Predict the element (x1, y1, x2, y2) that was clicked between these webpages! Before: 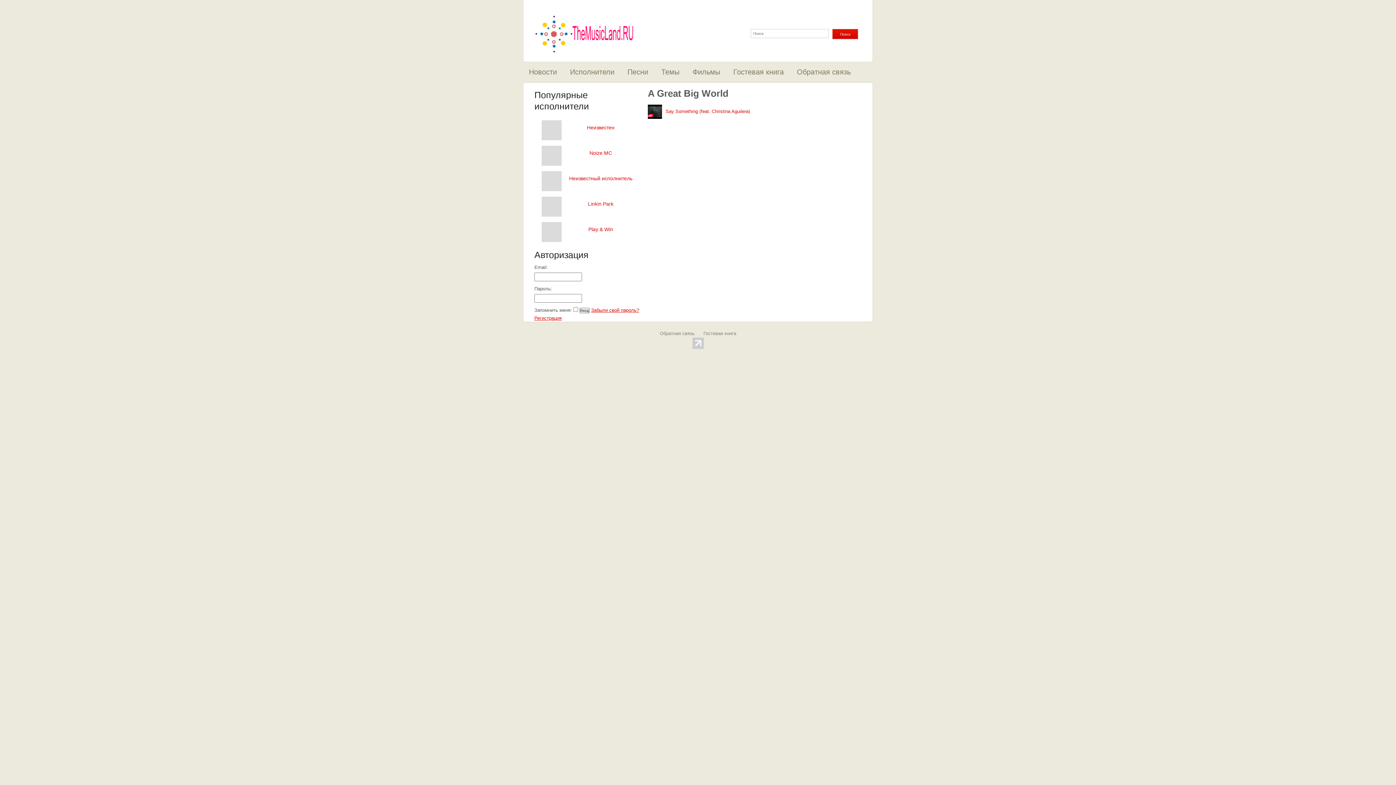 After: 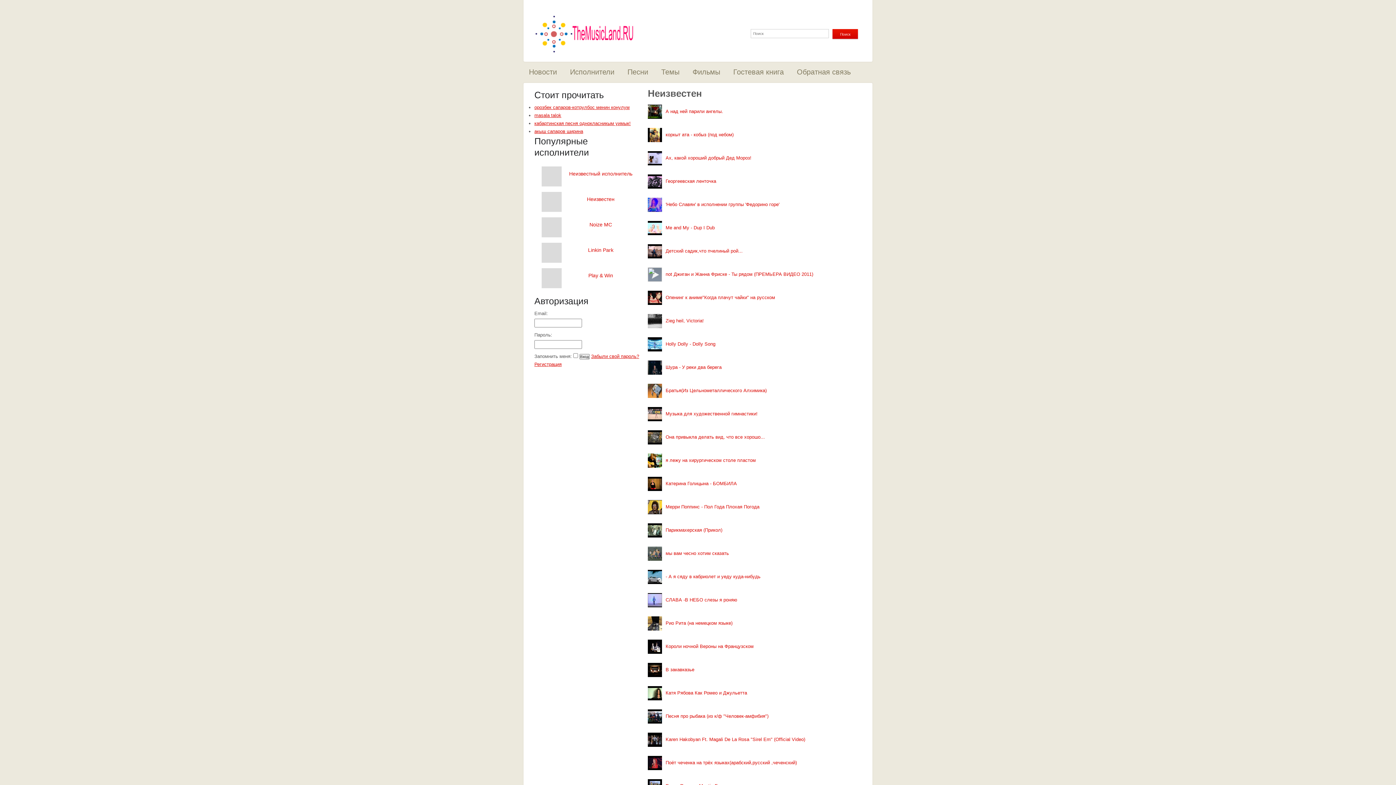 Action: bbox: (587, 124, 614, 130) label: Неизвестен